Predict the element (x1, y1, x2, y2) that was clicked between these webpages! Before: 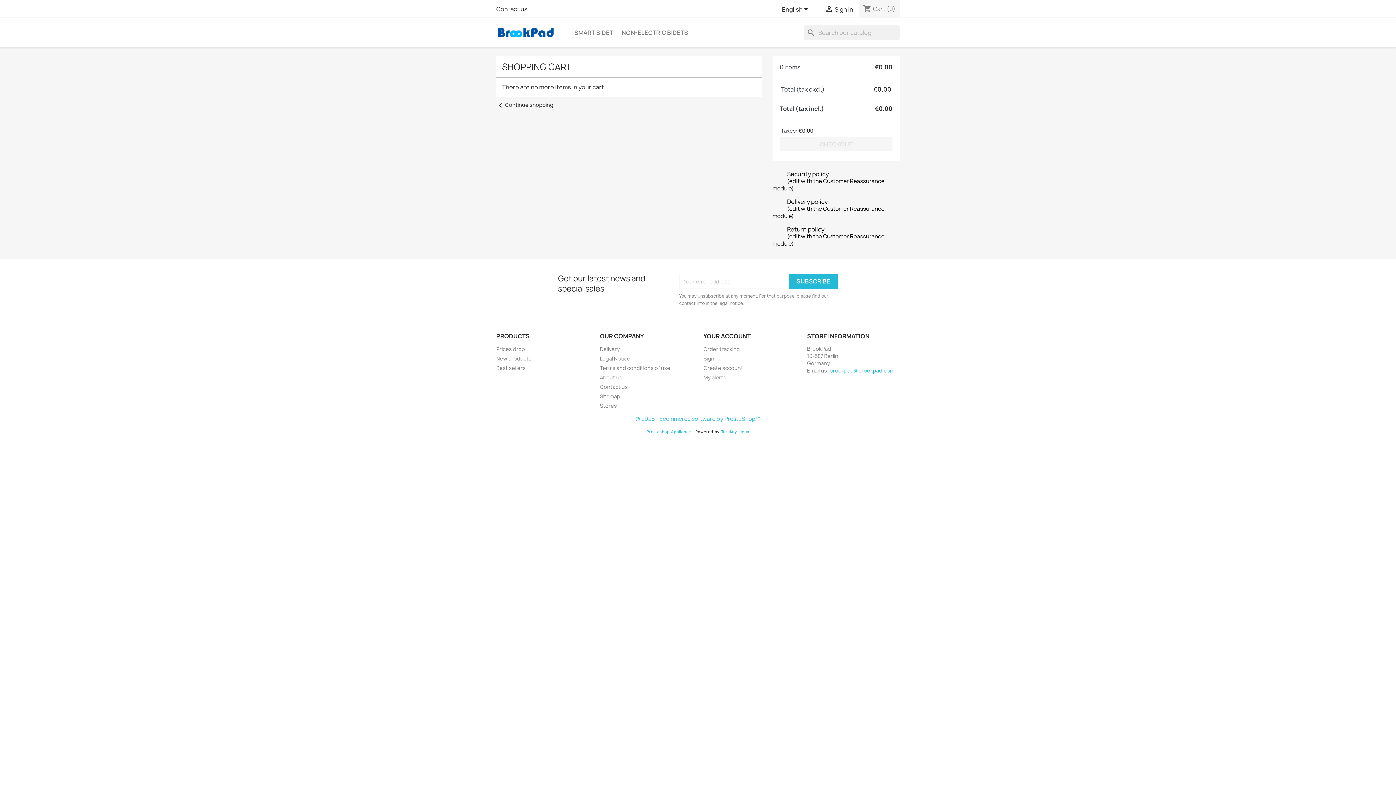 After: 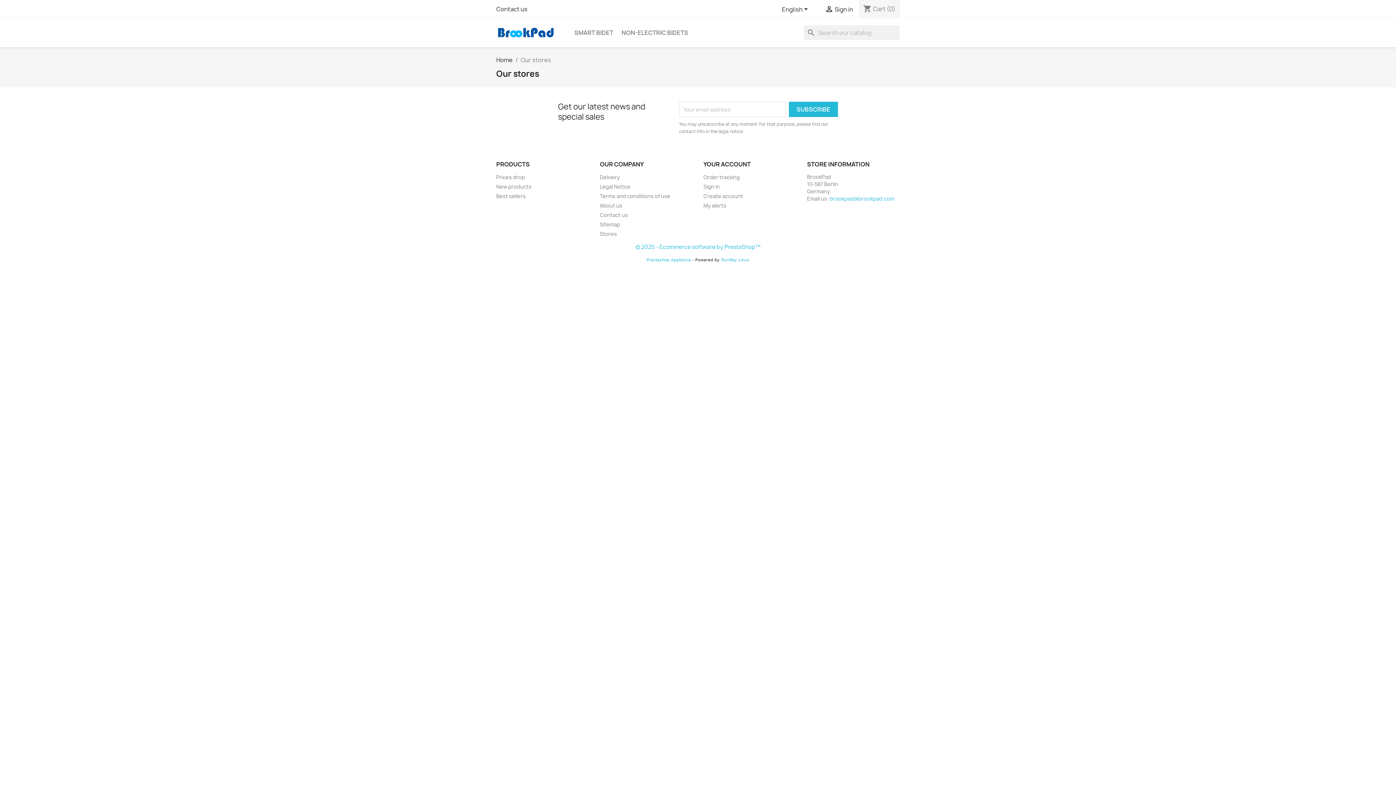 Action: bbox: (600, 402, 617, 409) label: Stores